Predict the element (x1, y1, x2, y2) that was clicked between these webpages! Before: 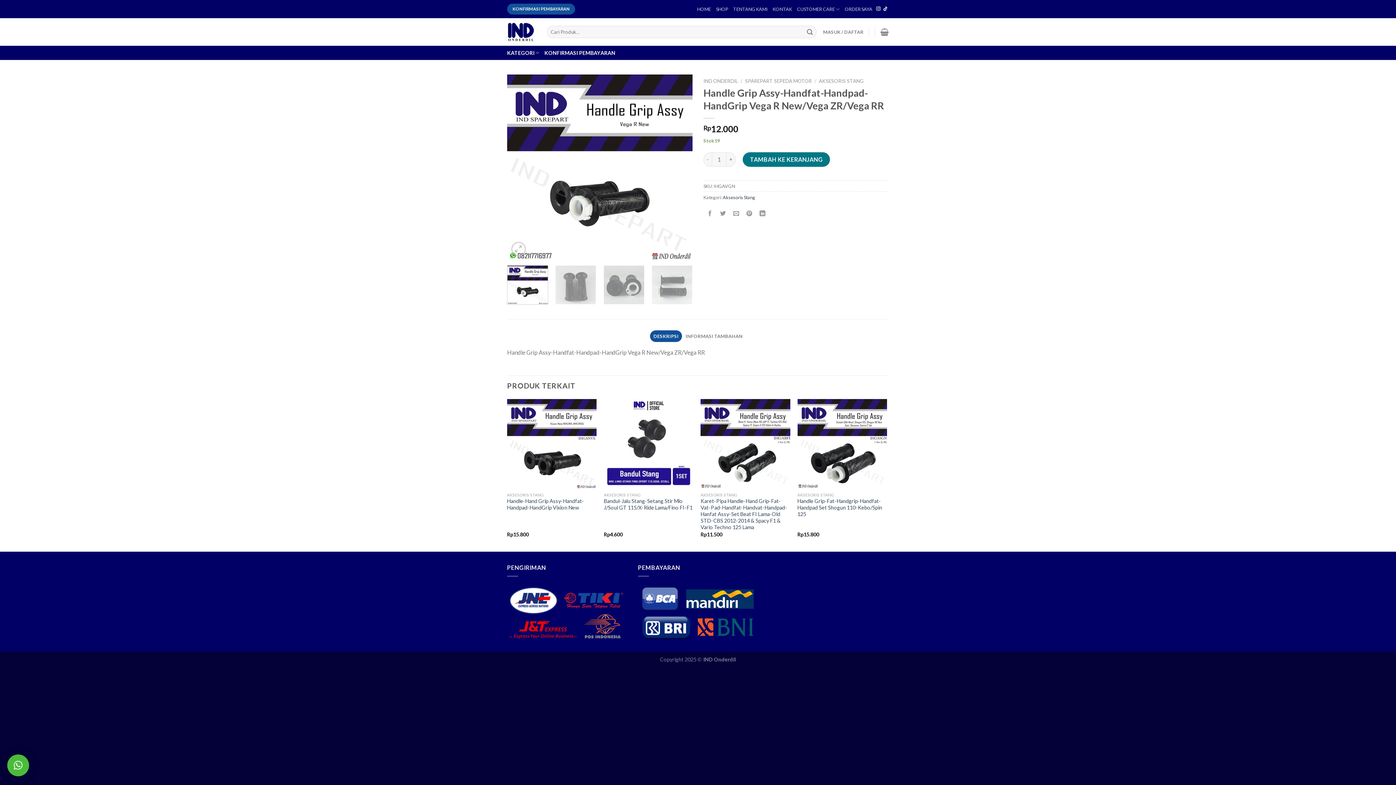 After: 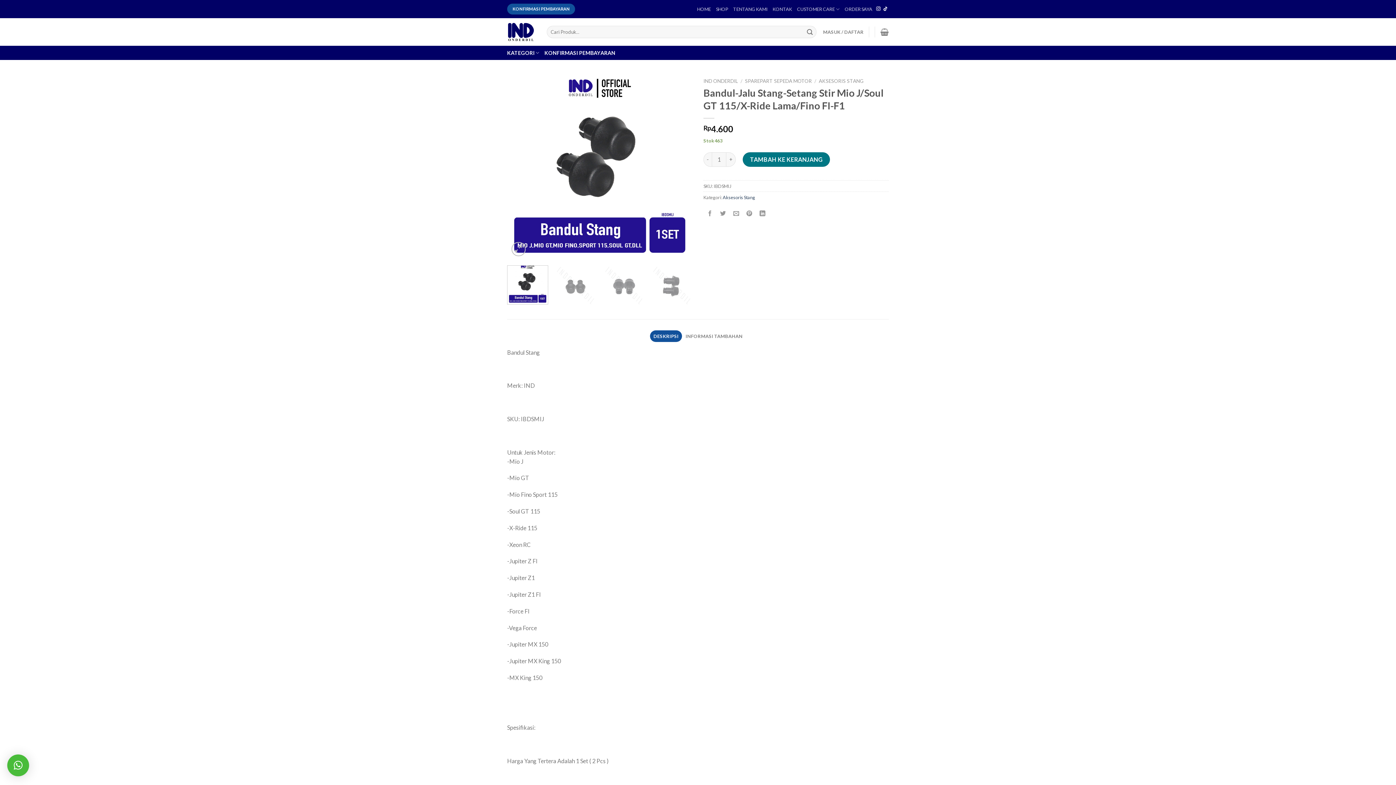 Action: label: Bandul-Jalu Stang-Setang Stir Mio J/Soul GT 115/X-Ride Lama/Fino FI-F1 bbox: (604, 498, 693, 511)